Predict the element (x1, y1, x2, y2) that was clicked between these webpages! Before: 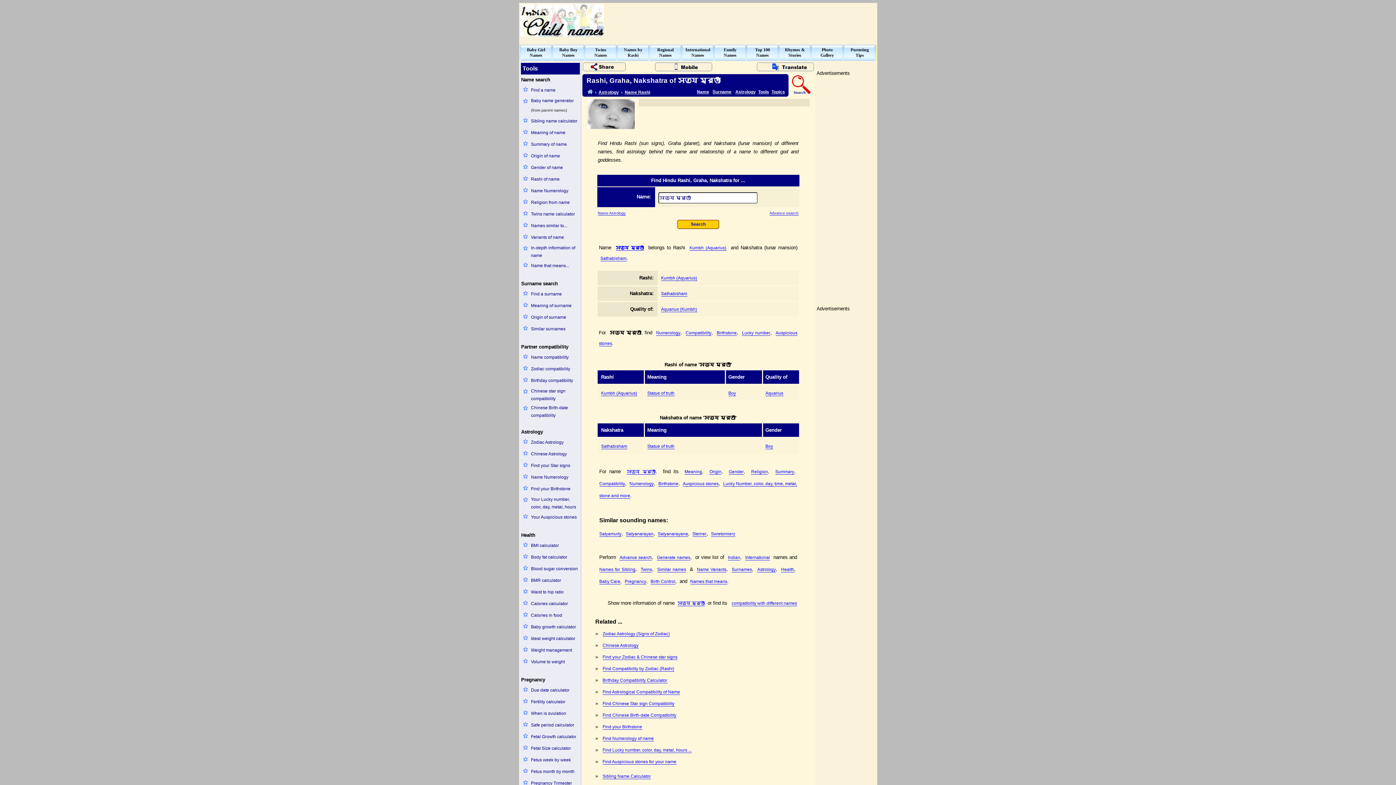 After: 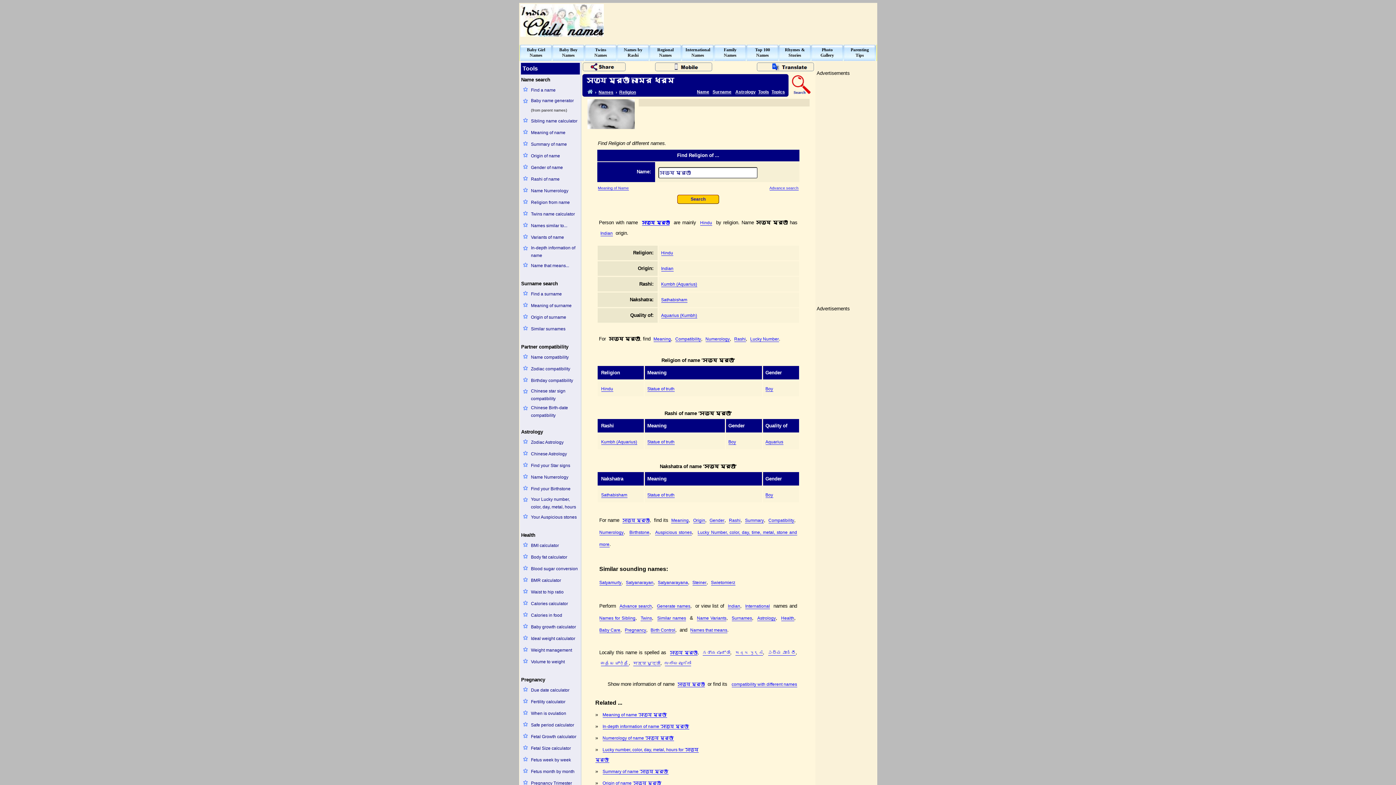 Action: label: Religion bbox: (751, 469, 768, 474)